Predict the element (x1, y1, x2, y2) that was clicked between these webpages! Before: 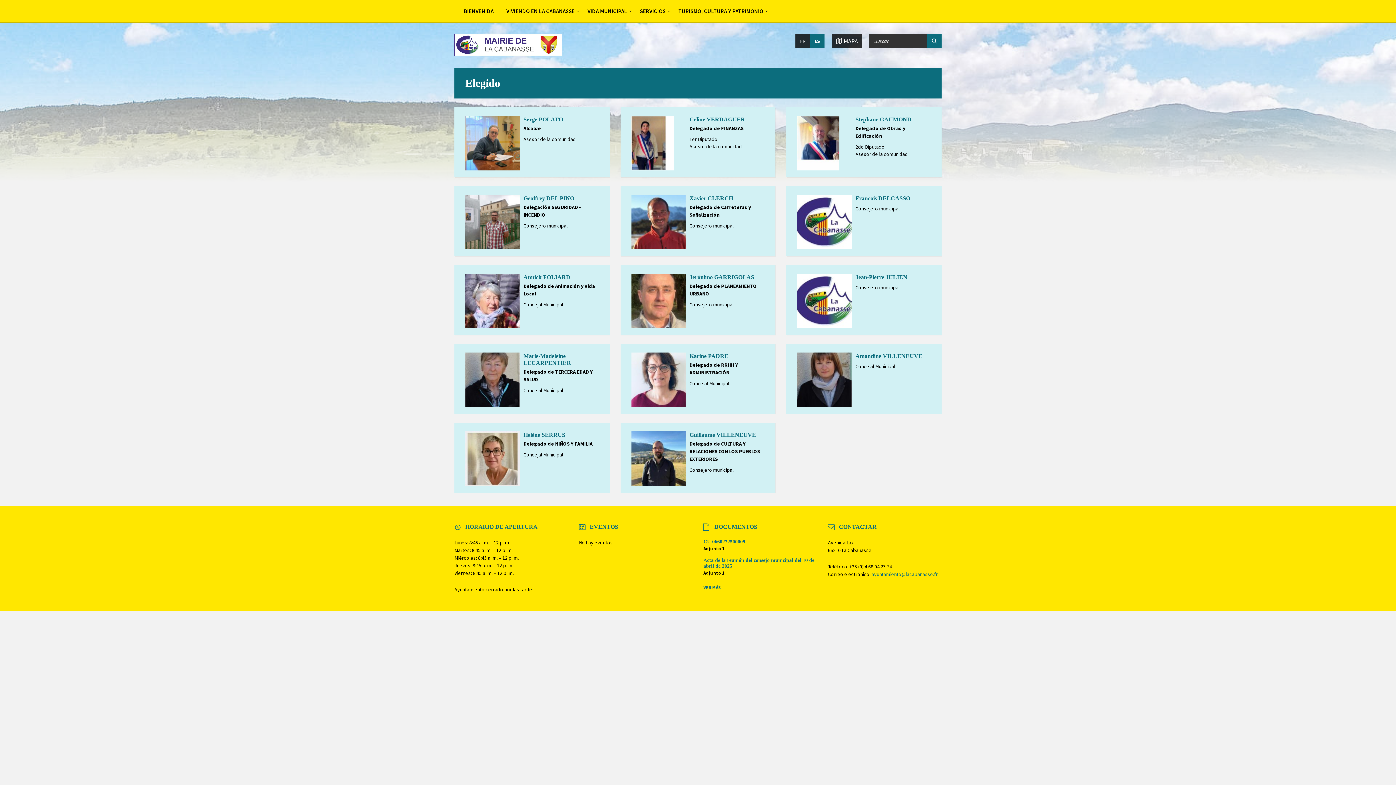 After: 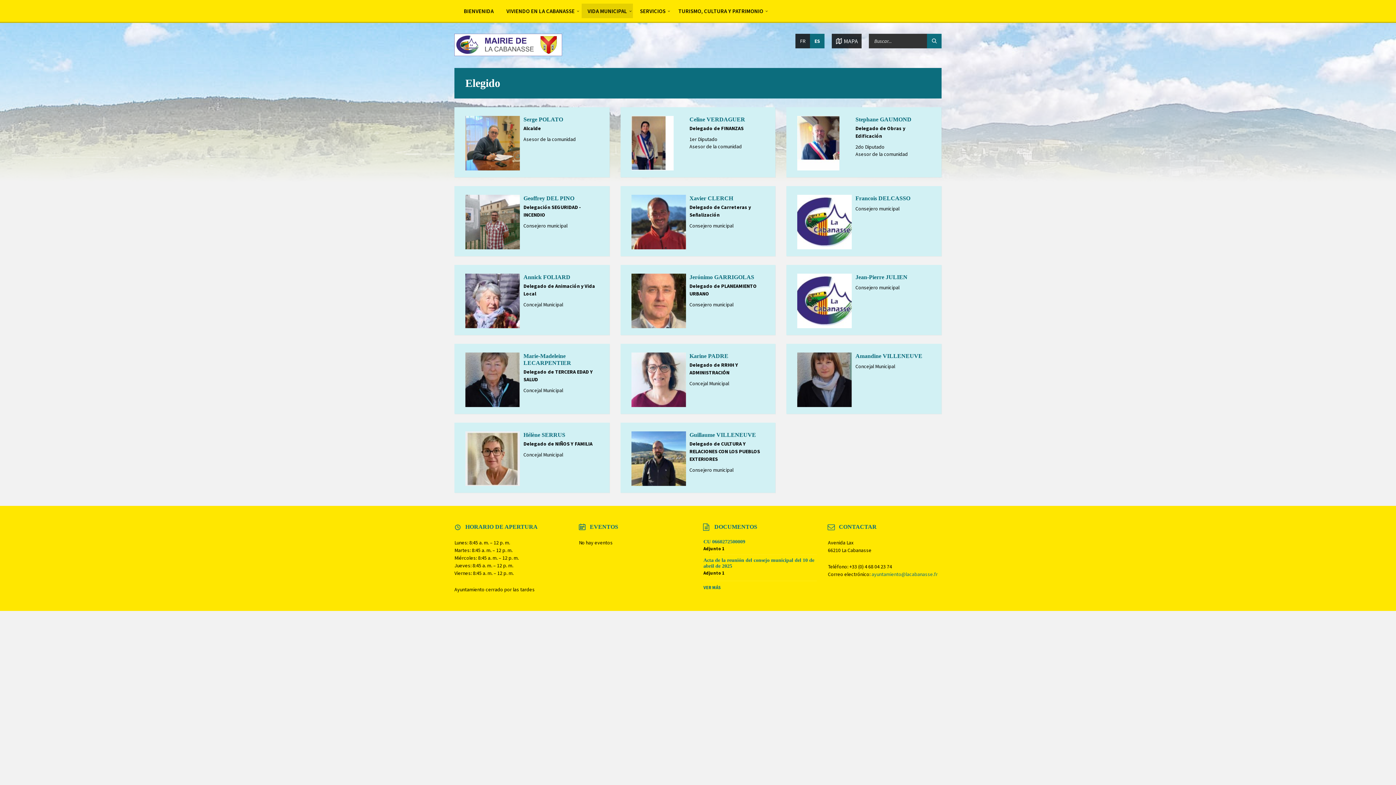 Action: bbox: (581, 3, 633, 18) label: VIDA MUNICIPAL